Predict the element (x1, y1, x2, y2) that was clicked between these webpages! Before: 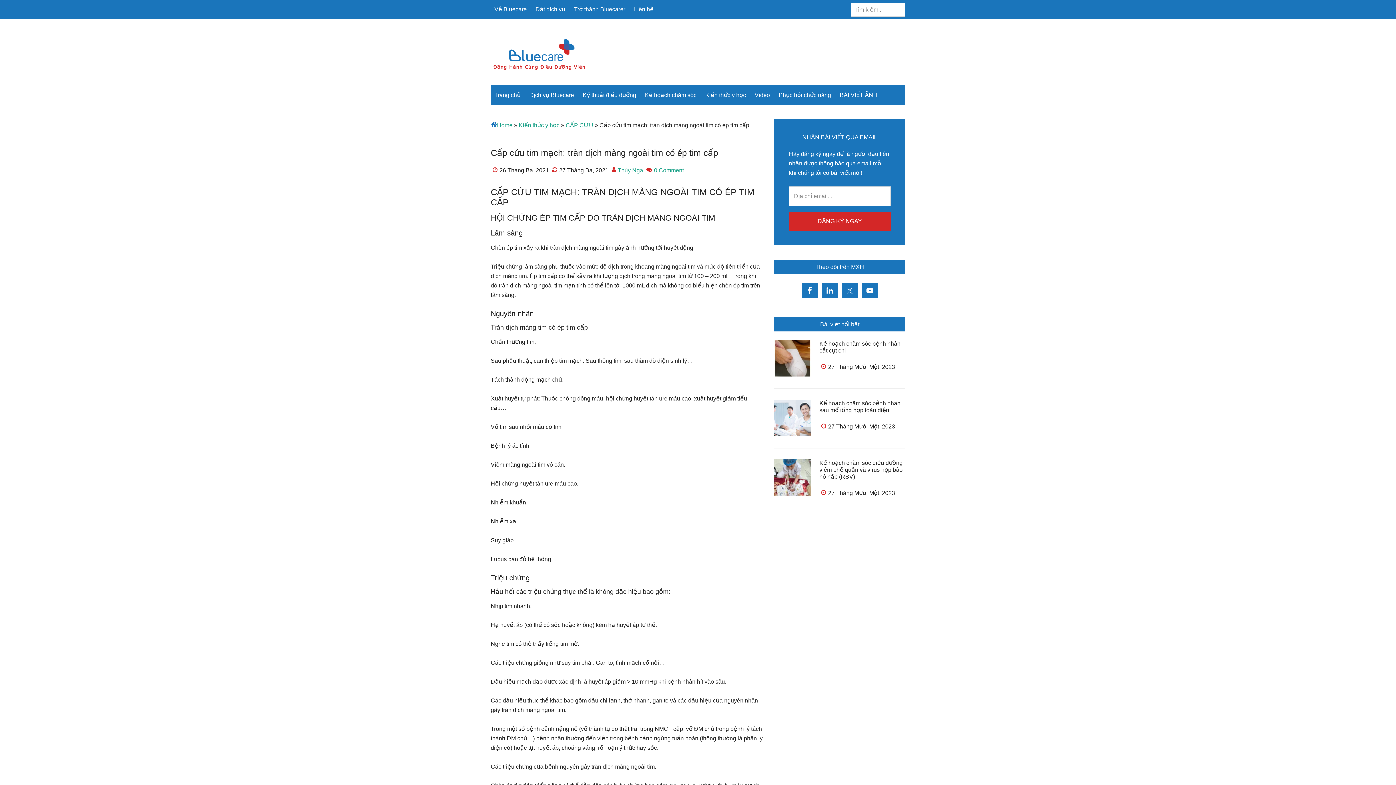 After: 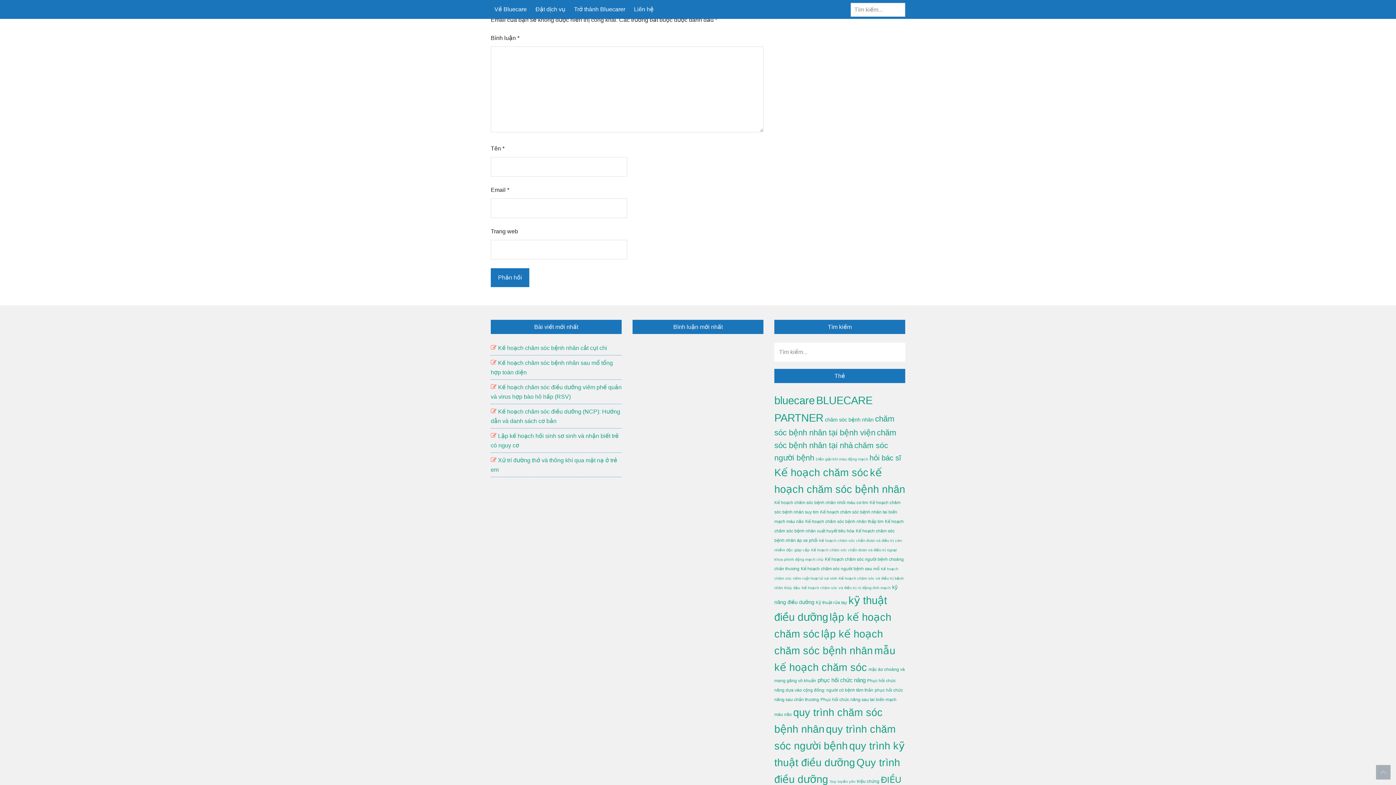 Action: label: 0 Comment bbox: (654, 167, 684, 173)